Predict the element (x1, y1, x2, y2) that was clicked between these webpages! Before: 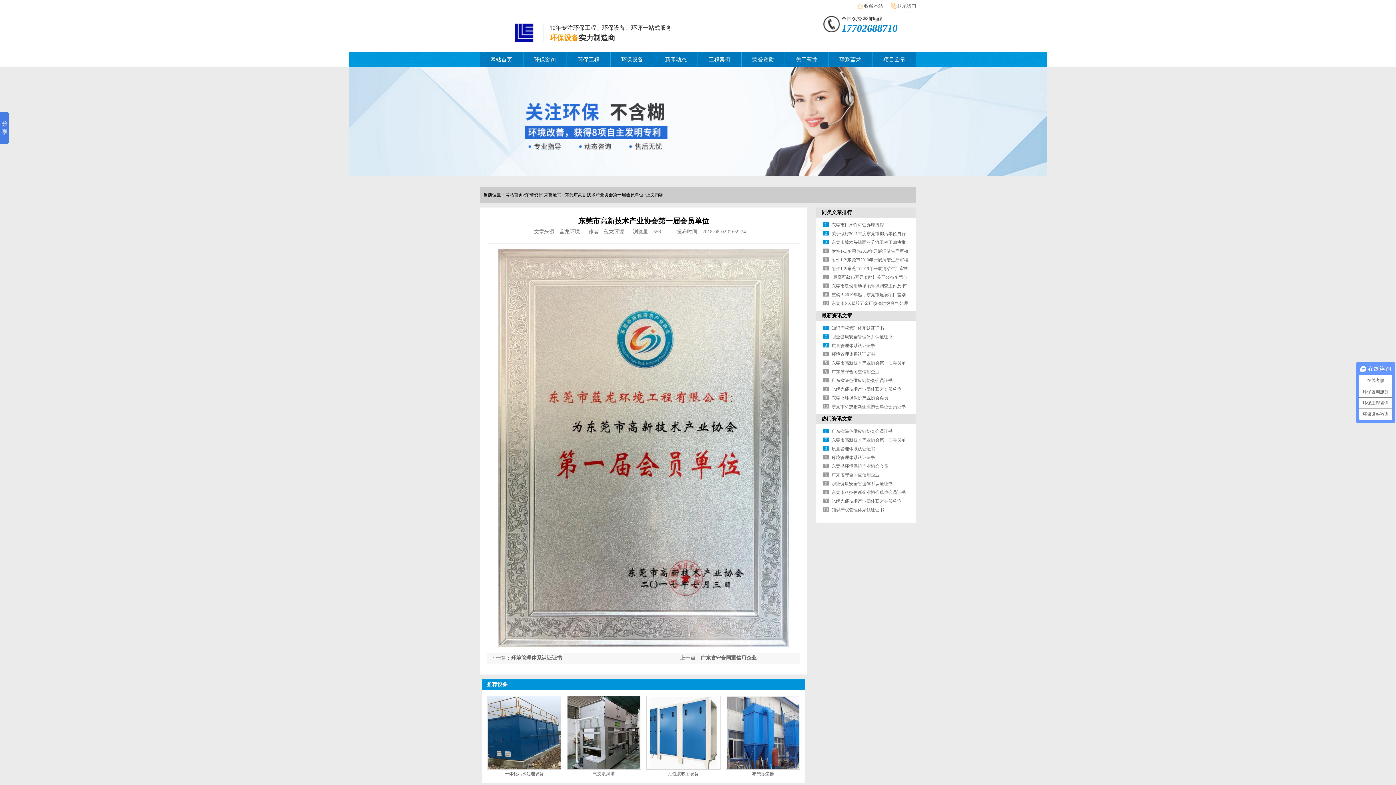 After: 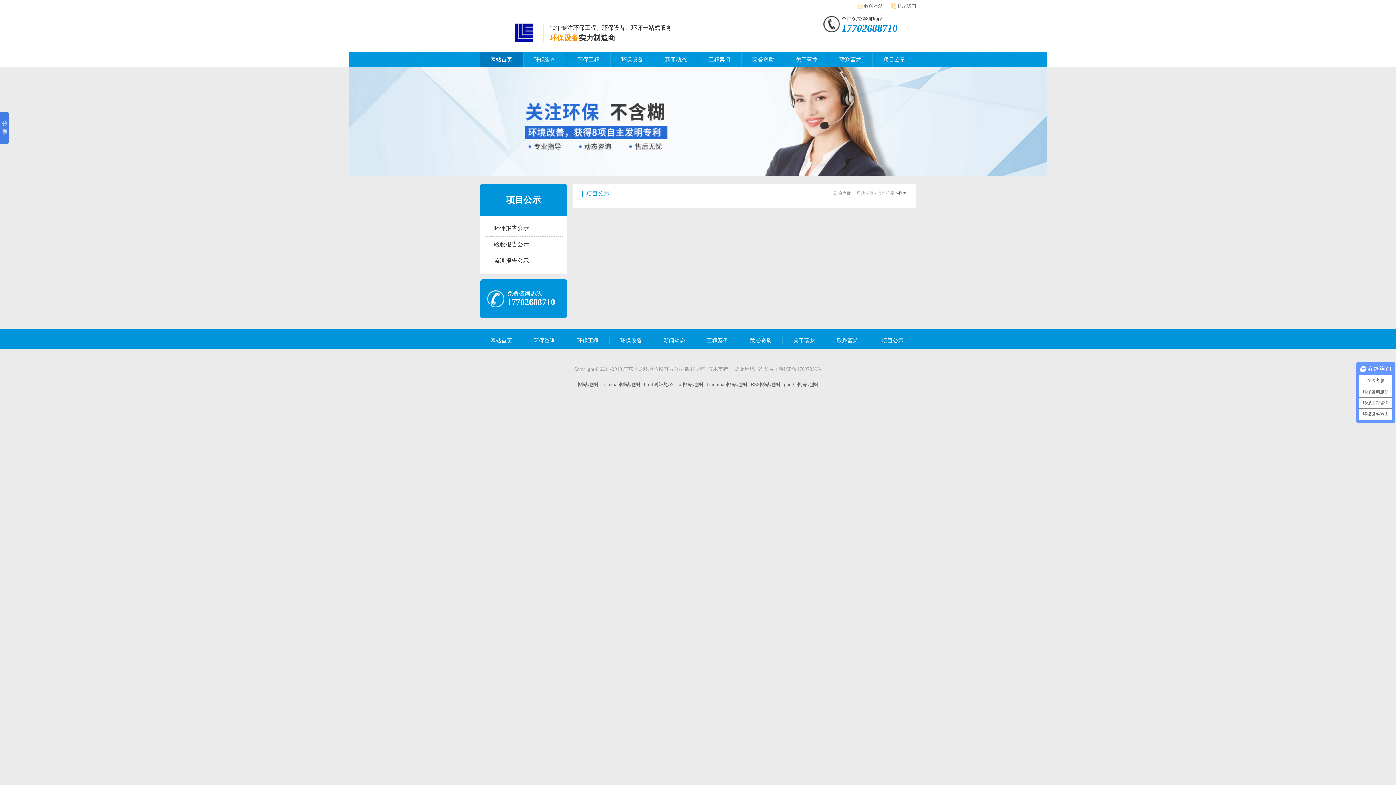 Action: bbox: (872, 52, 916, 67) label: 项目公示